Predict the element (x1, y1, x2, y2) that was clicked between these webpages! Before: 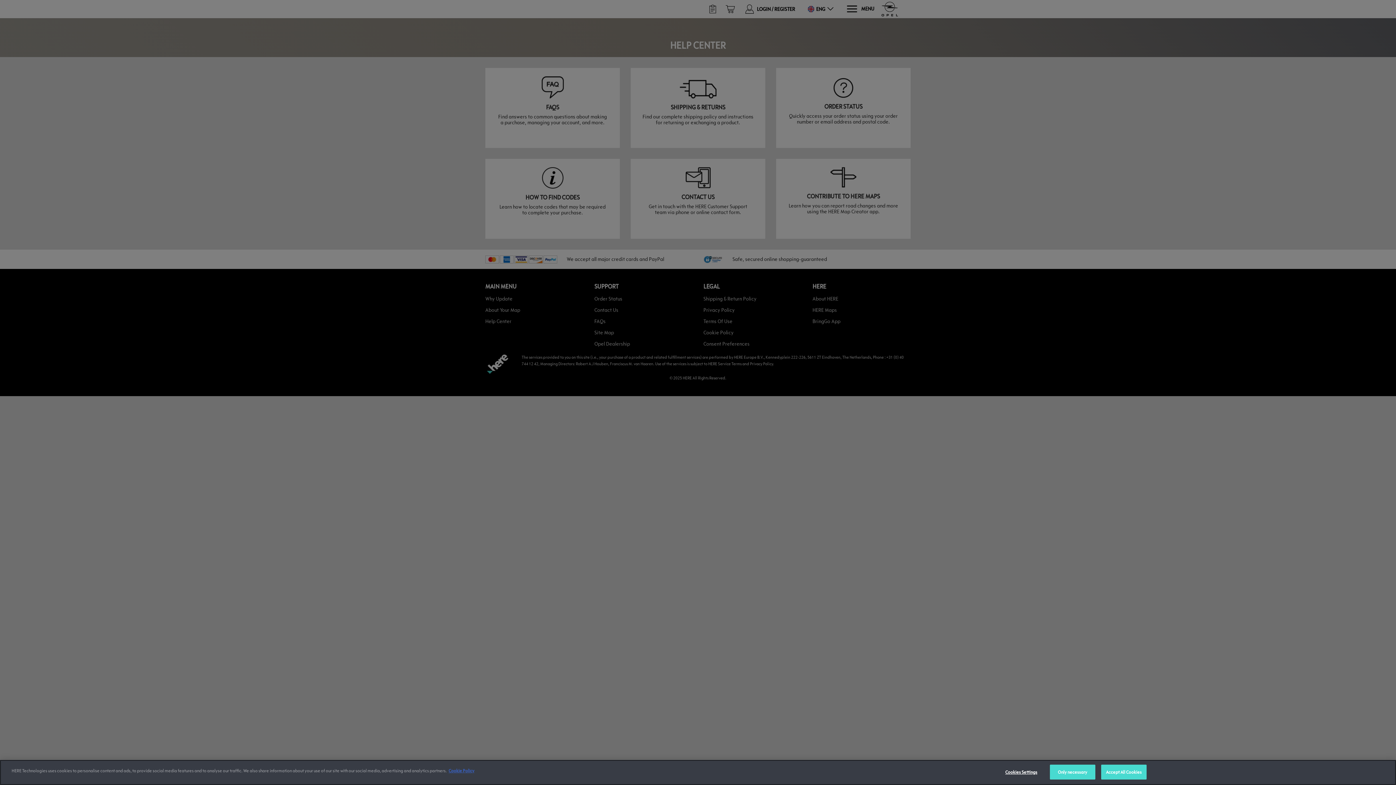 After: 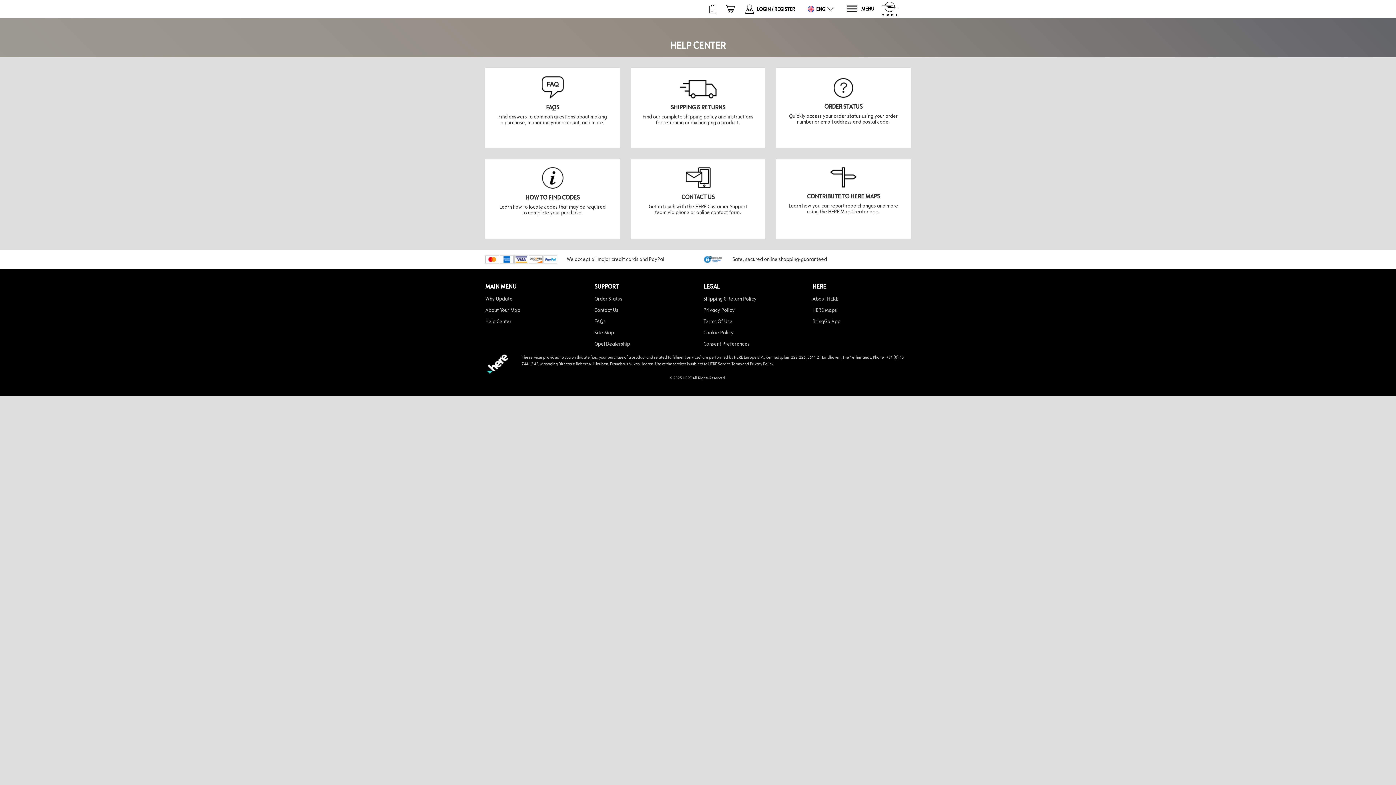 Action: label: Only necessary bbox: (1050, 765, 1095, 780)